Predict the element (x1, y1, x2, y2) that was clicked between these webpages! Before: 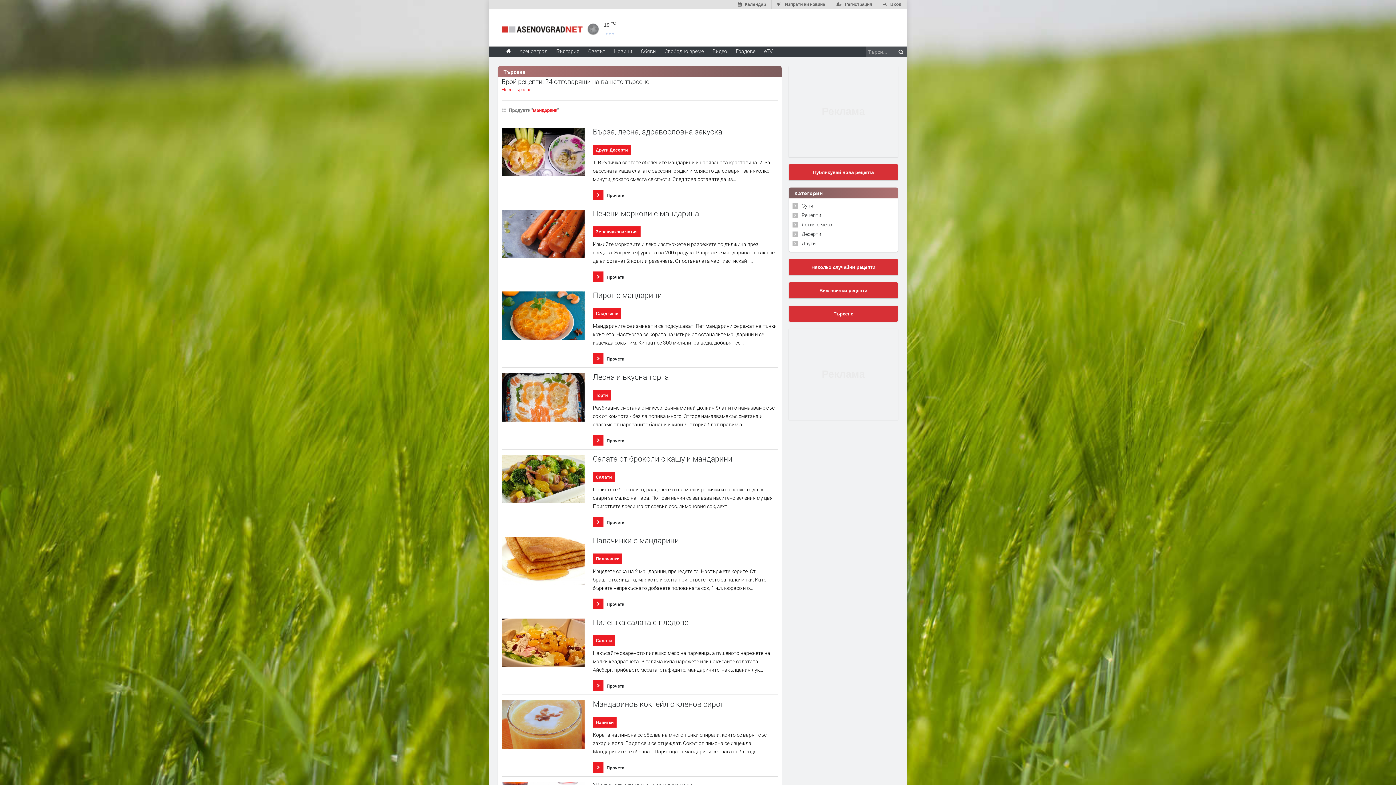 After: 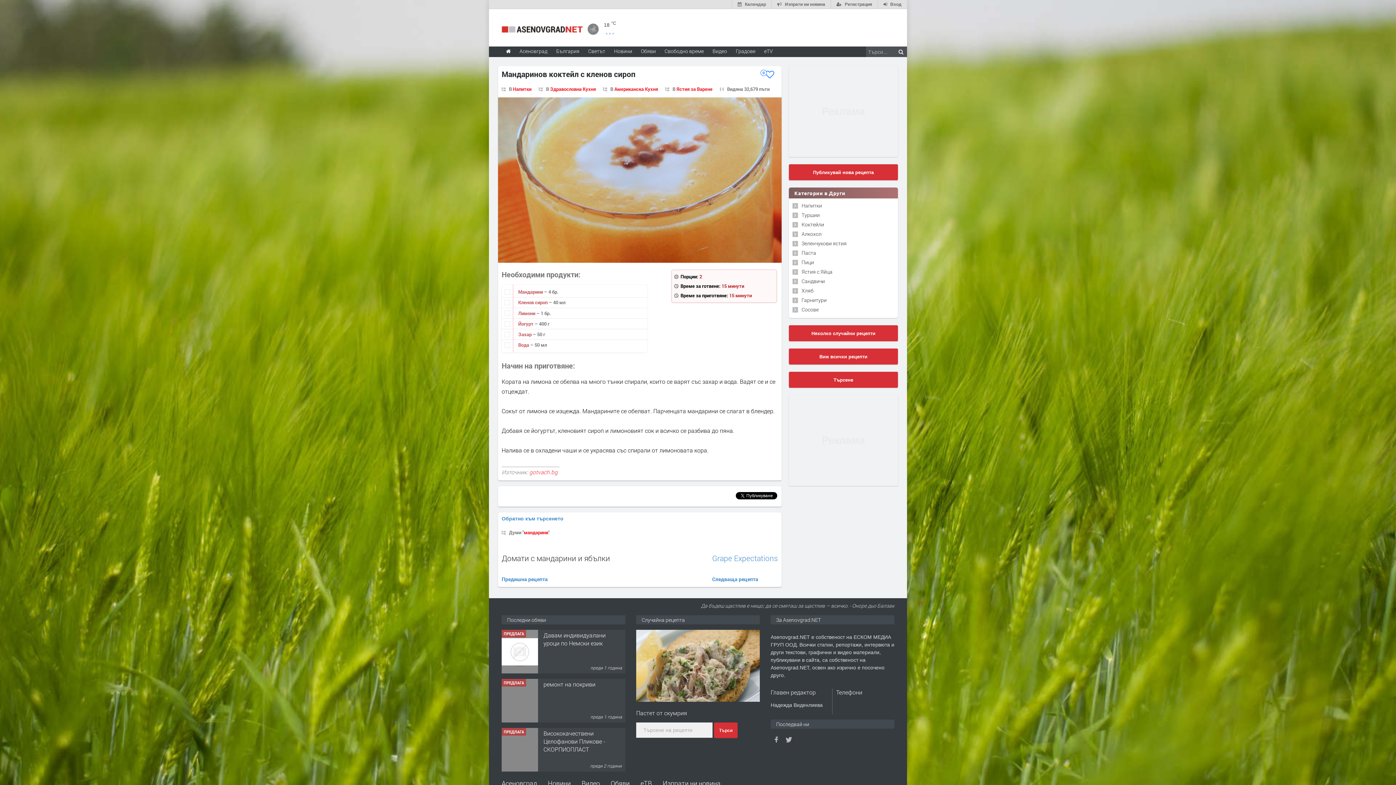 Action: label: Мандаринов коктейл с кленов сироп bbox: (593, 700, 778, 708)